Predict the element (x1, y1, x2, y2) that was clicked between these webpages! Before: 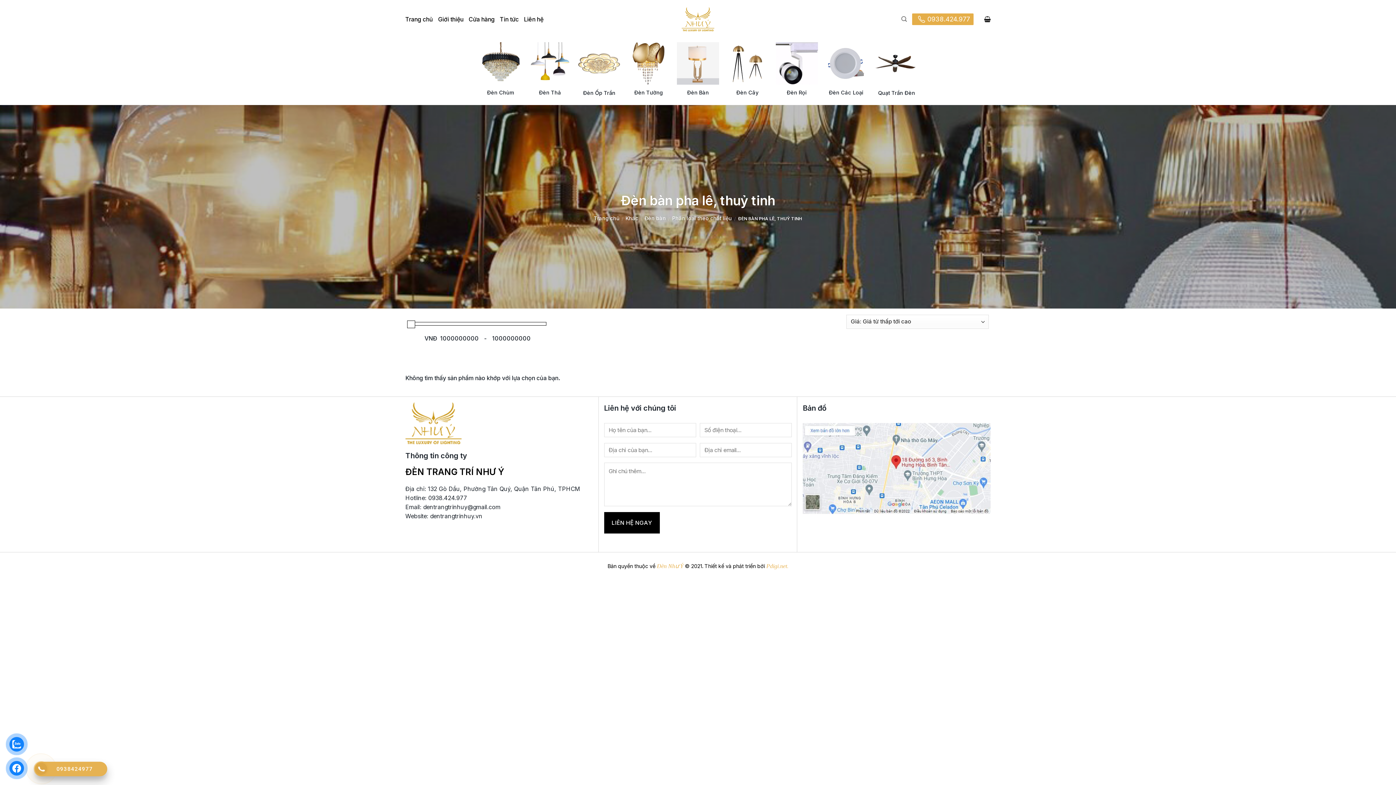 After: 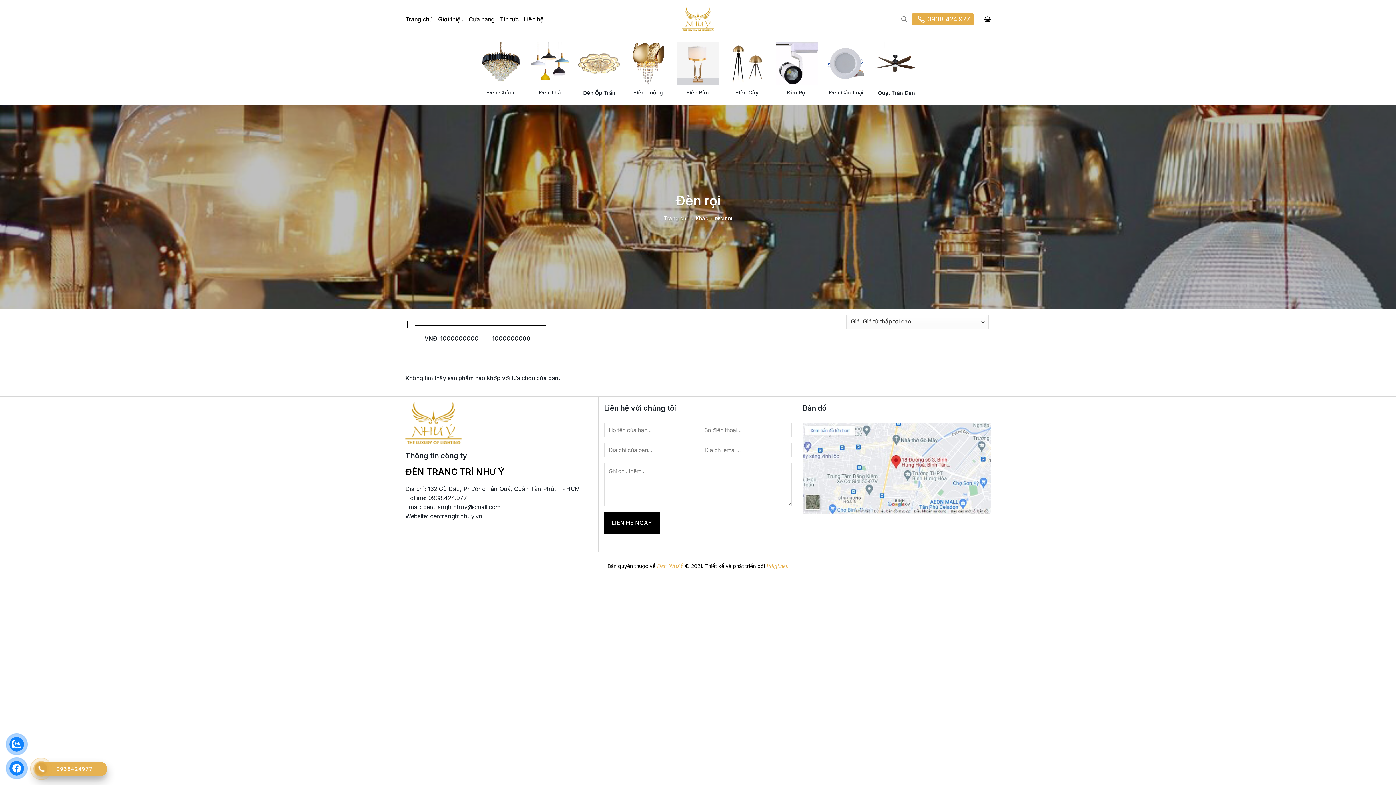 Action: label: Đèn Rọi bbox: (786, 89, 806, 95)